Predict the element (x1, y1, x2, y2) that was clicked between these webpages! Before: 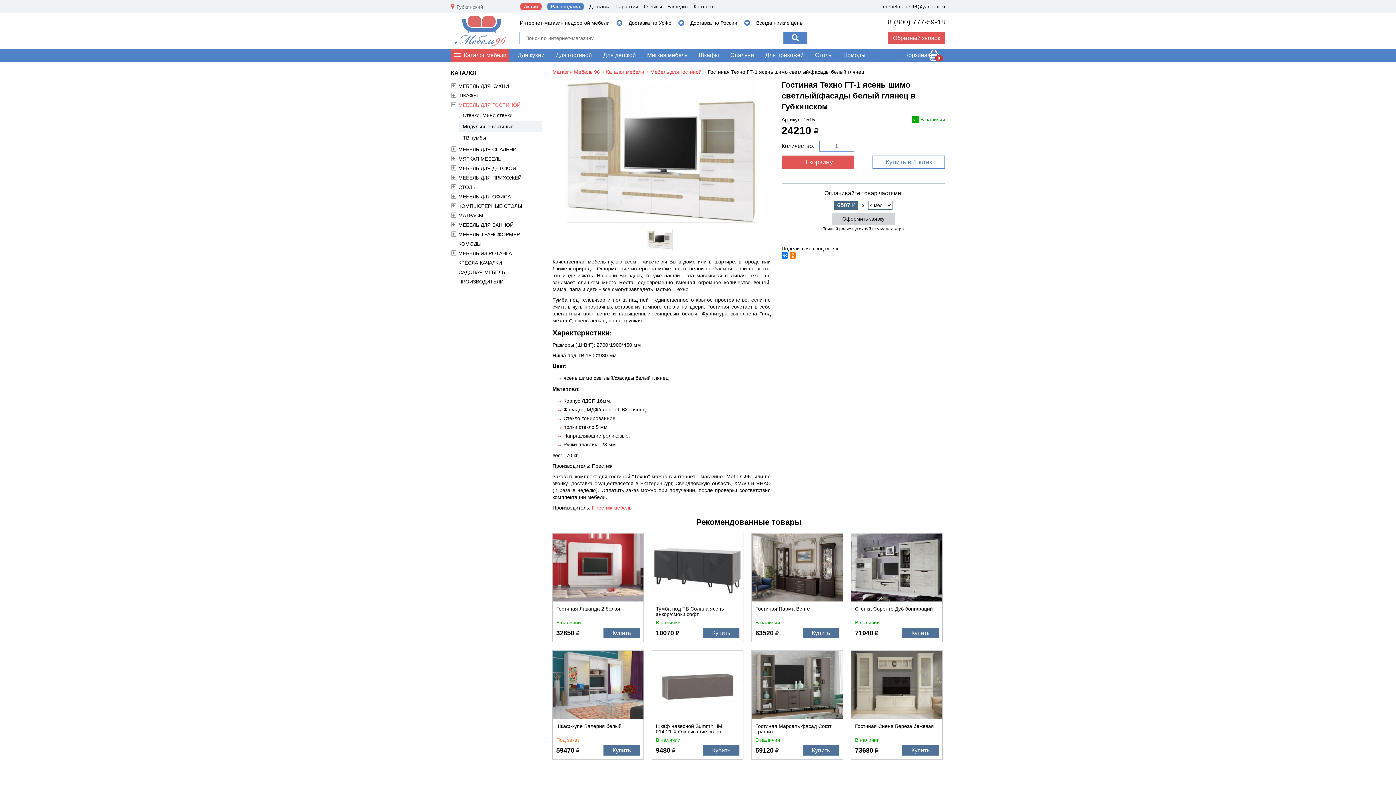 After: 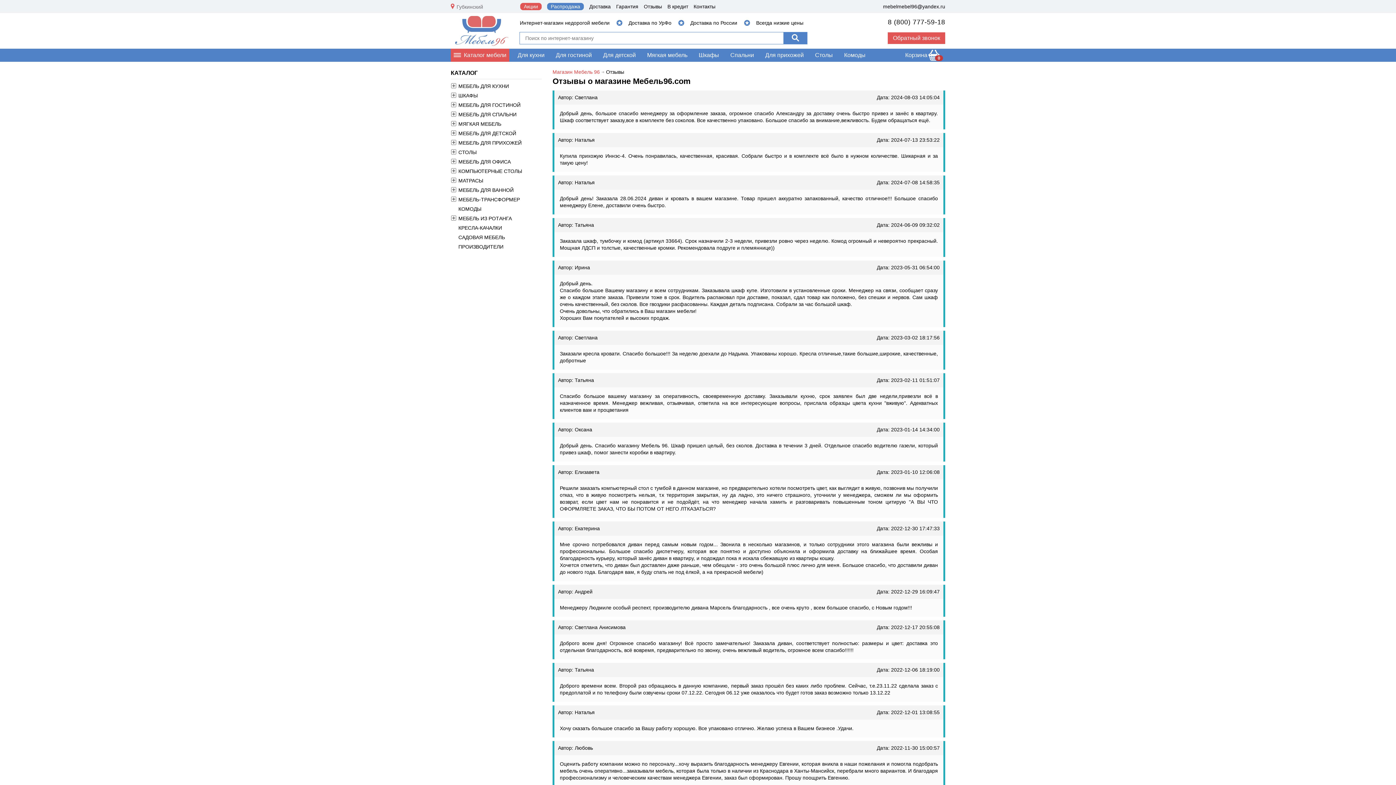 Action: label: Отзывы bbox: (644, 2, 662, 10)